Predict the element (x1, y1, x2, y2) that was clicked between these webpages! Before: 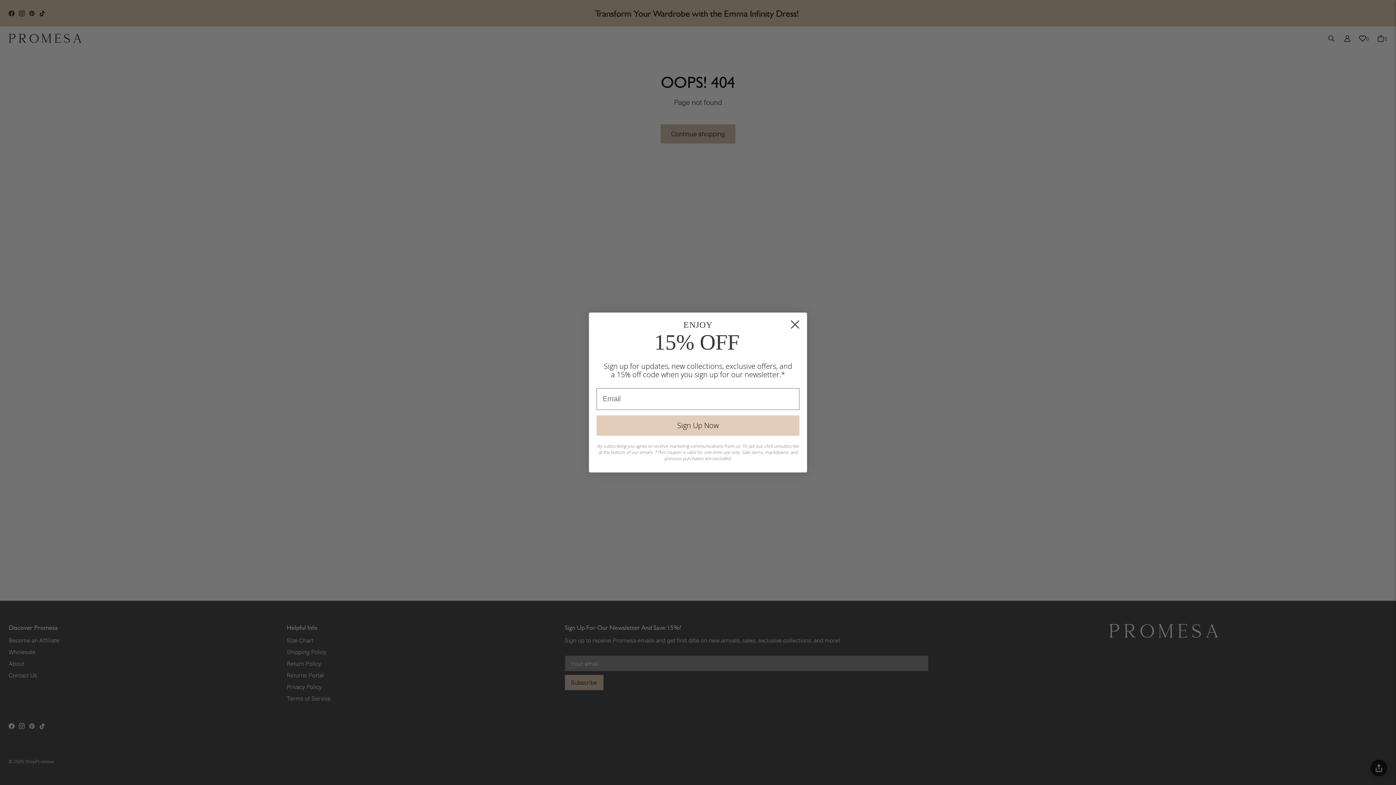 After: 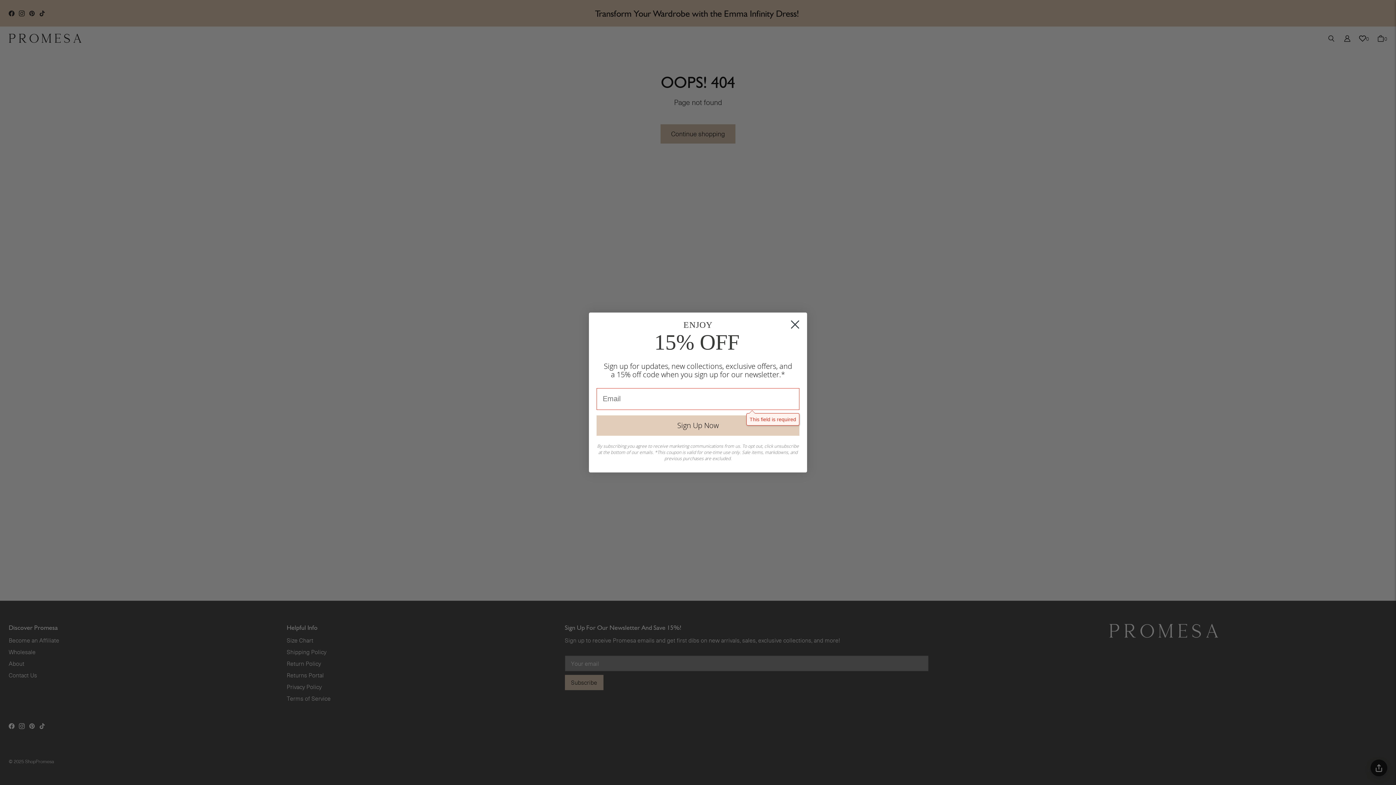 Action: label: Sign Up Now bbox: (596, 415, 799, 435)